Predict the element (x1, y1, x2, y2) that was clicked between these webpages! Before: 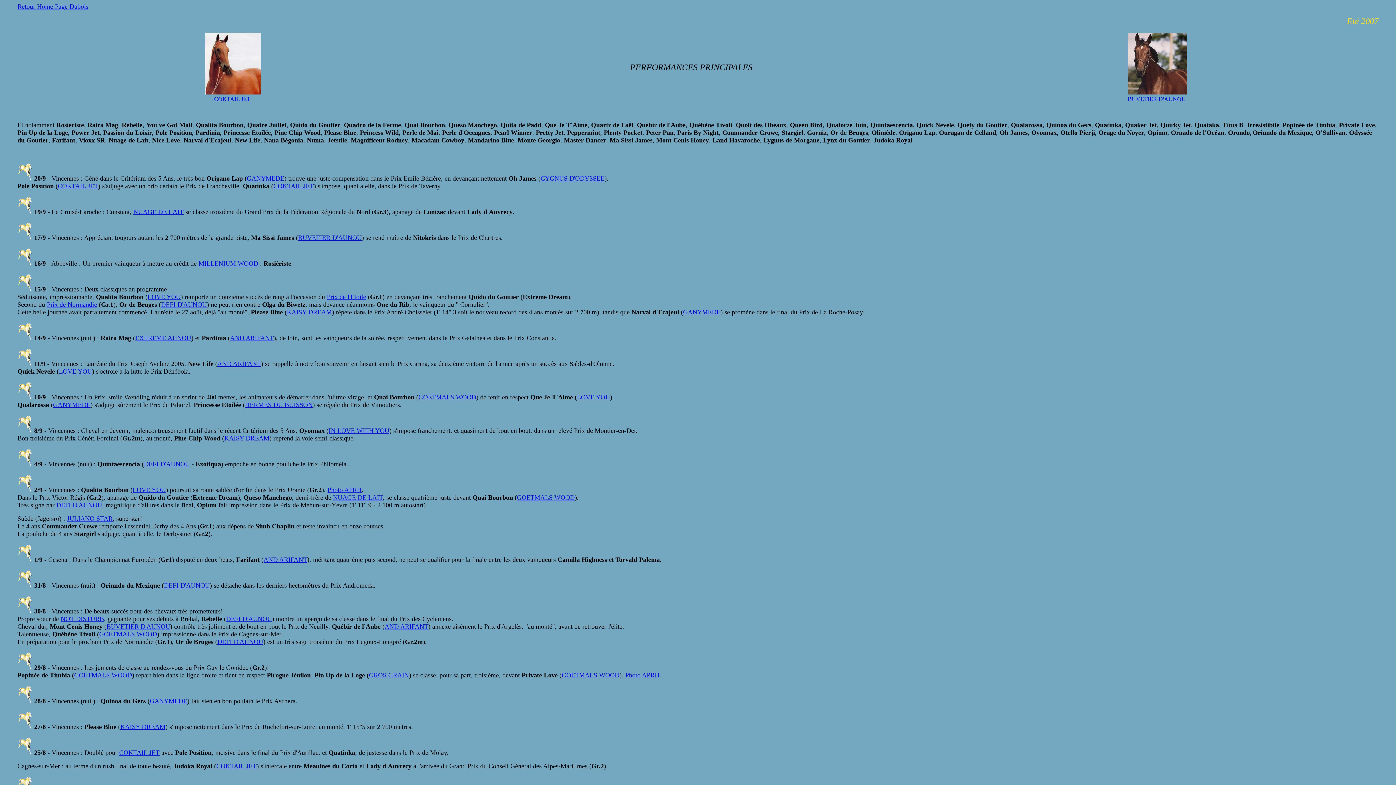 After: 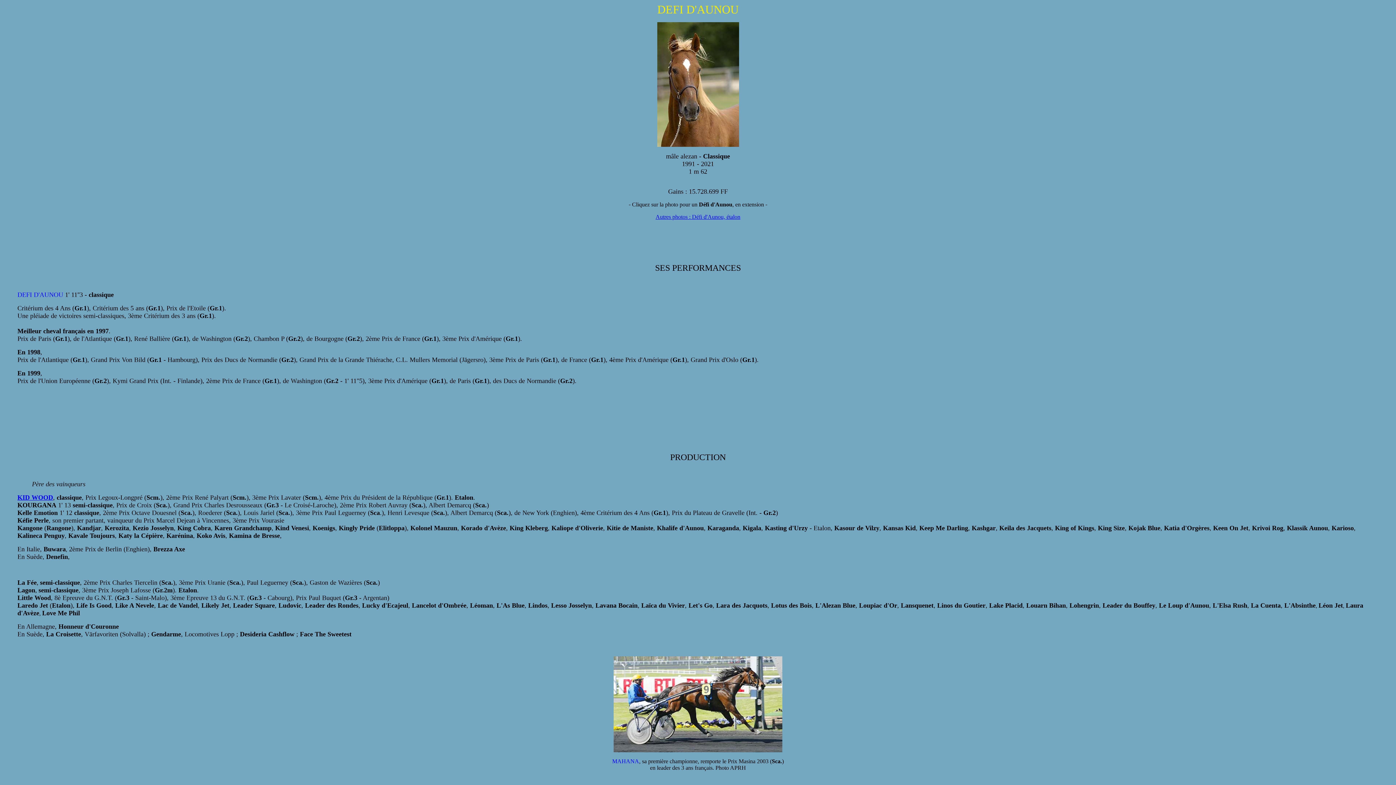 Action: bbox: (226, 615, 272, 622) label: DEFI D'AUNOU